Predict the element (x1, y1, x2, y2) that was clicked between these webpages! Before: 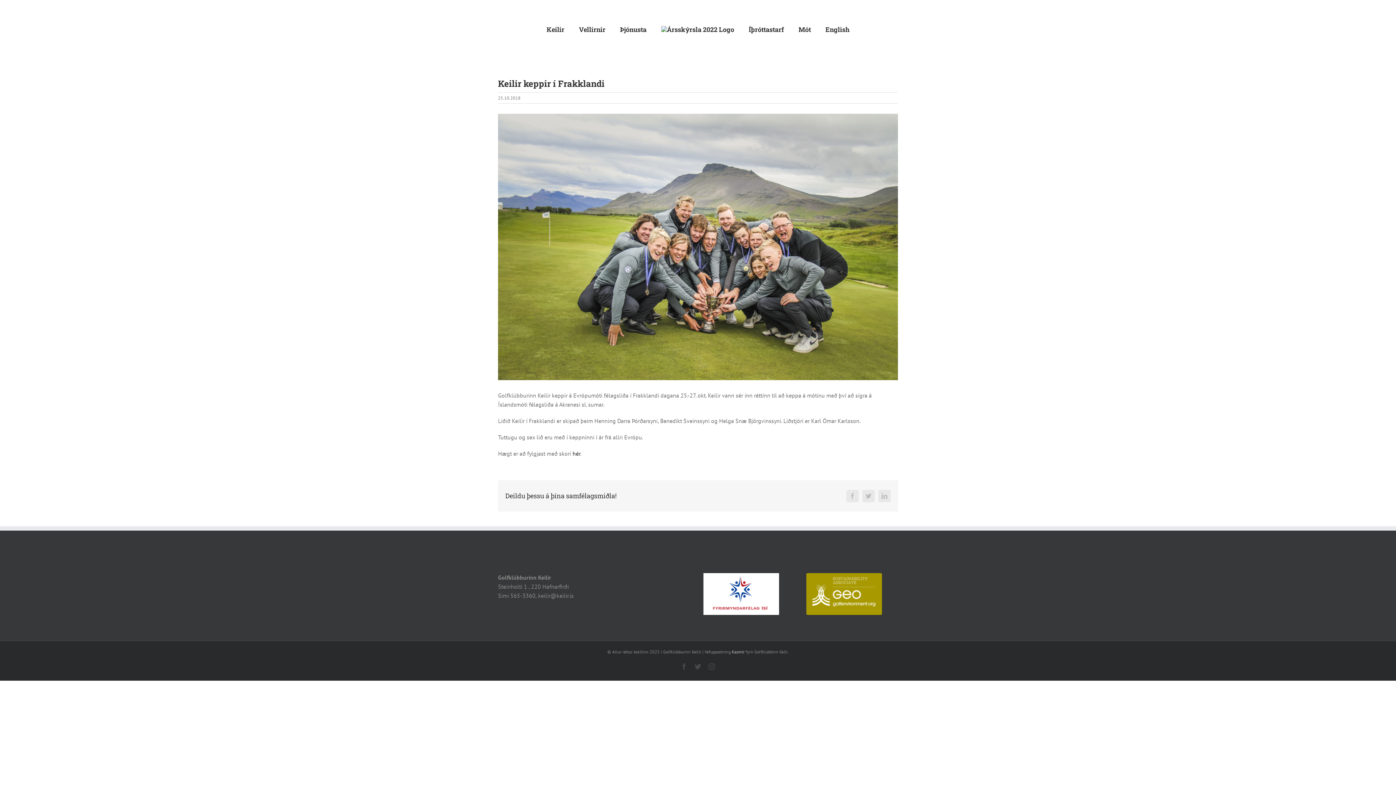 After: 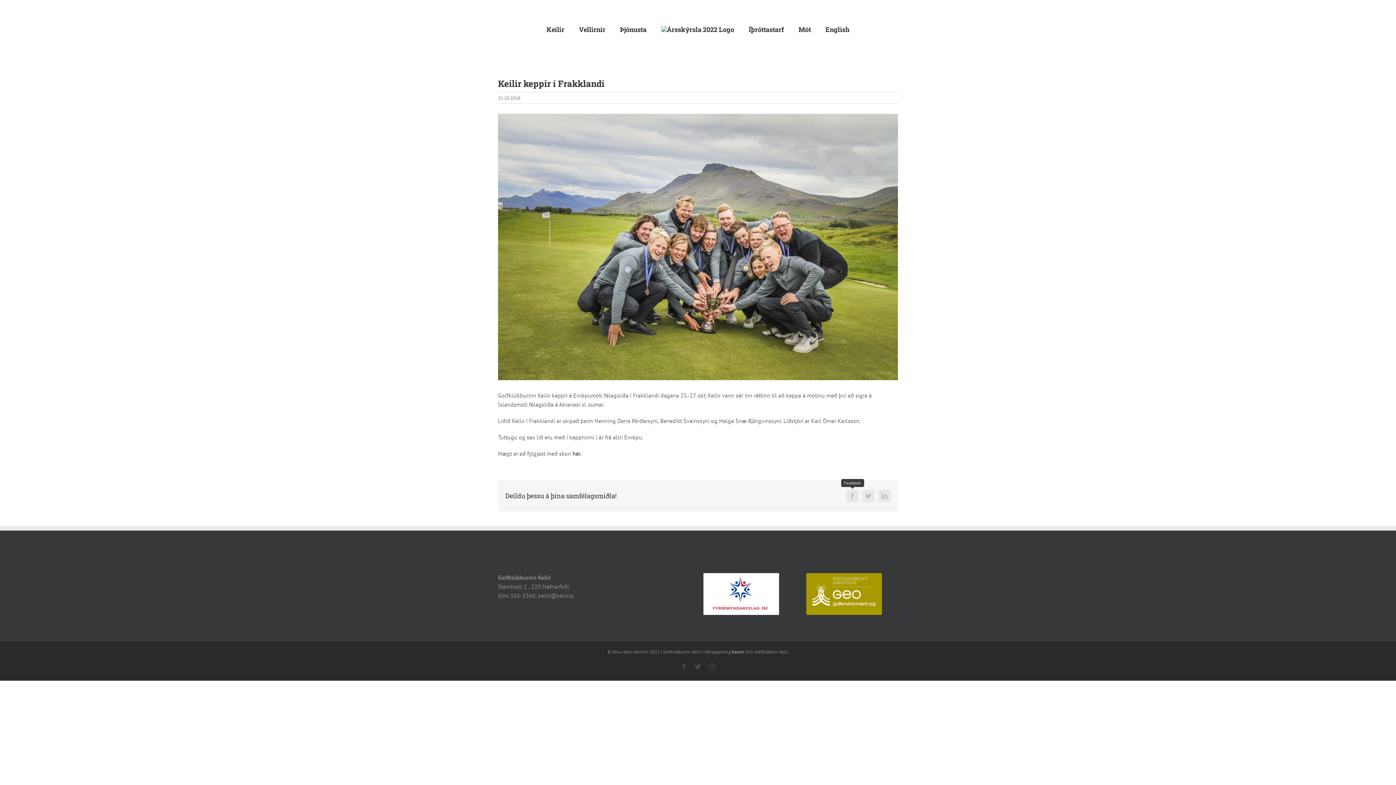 Action: label: Facebook bbox: (846, 490, 858, 502)